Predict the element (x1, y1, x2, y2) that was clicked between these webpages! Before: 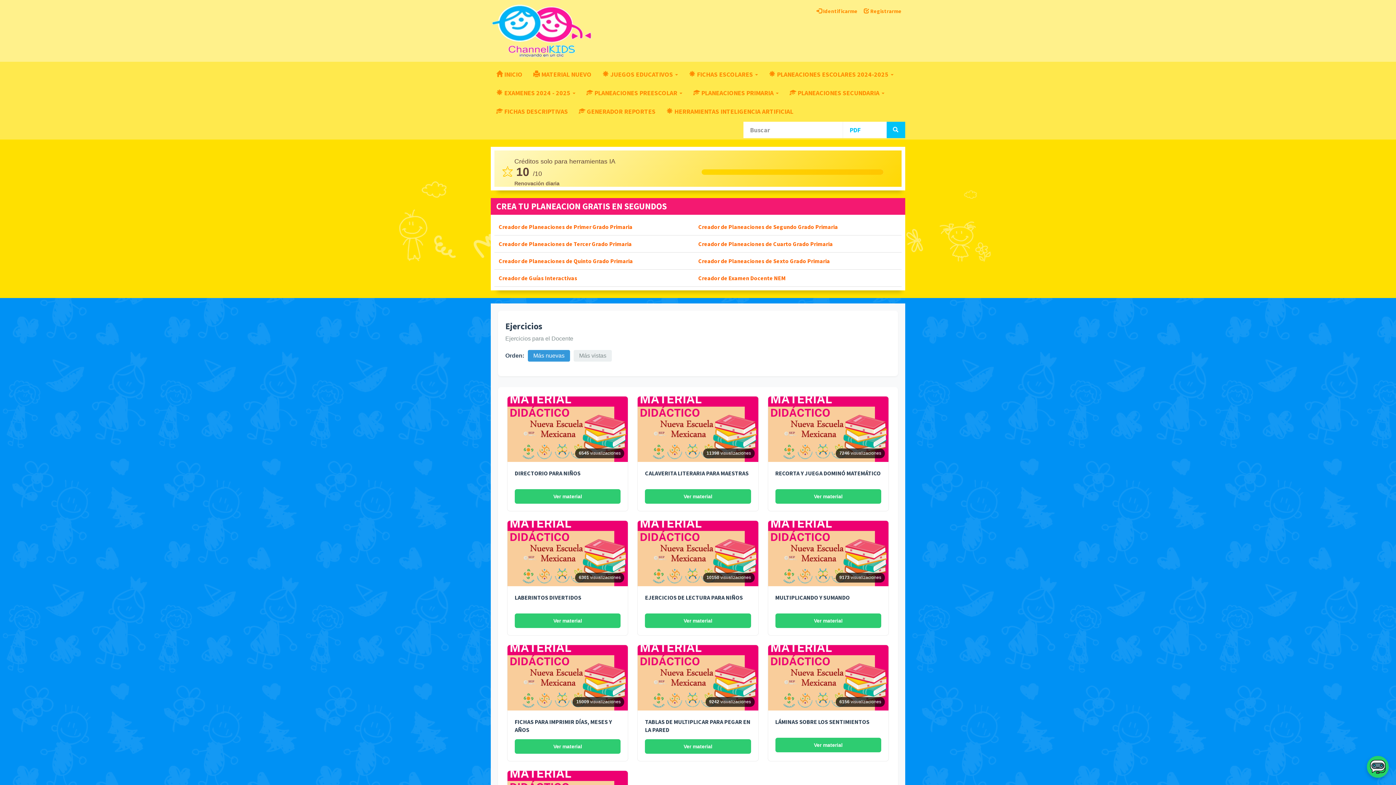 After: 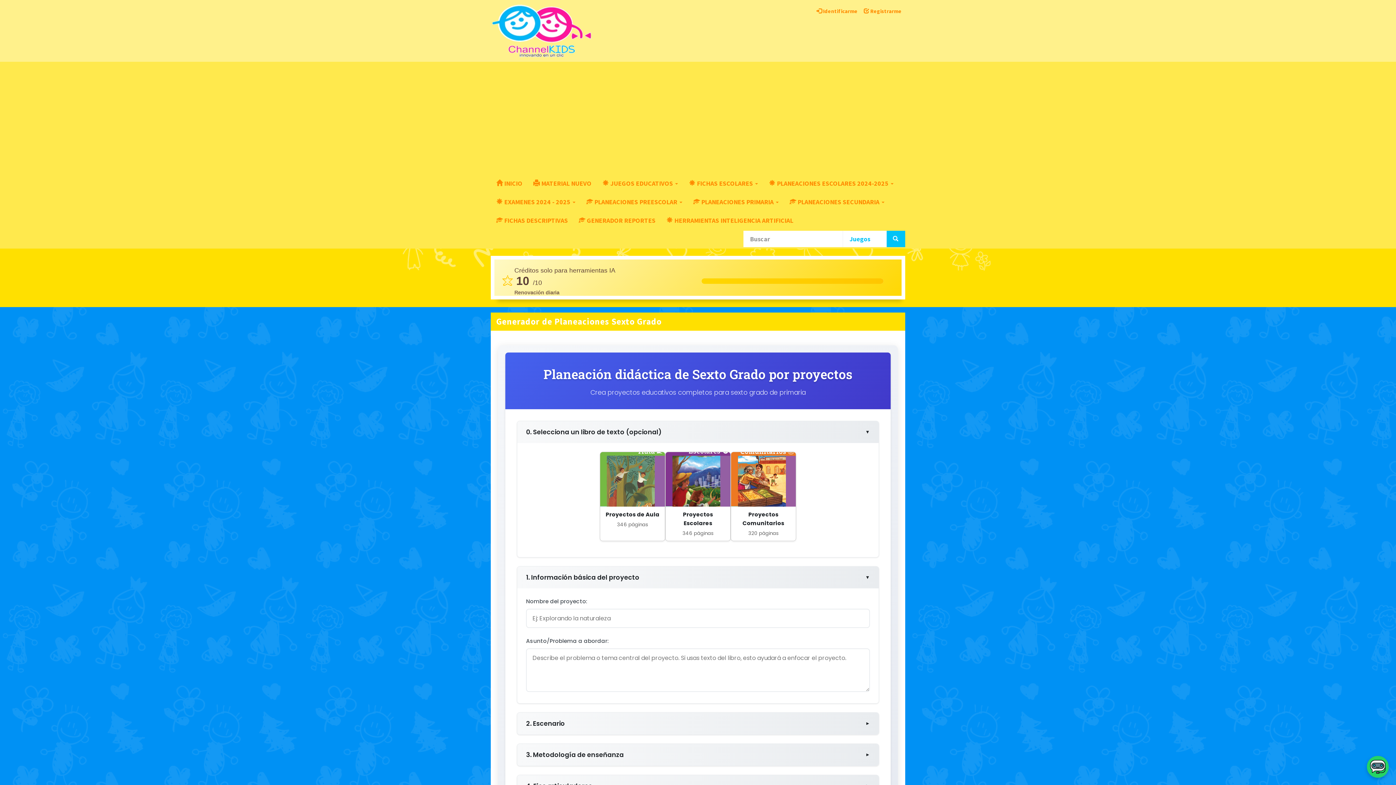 Action: label: Creador de Planeaciones de Sexto Grado Primaria bbox: (698, 257, 830, 264)